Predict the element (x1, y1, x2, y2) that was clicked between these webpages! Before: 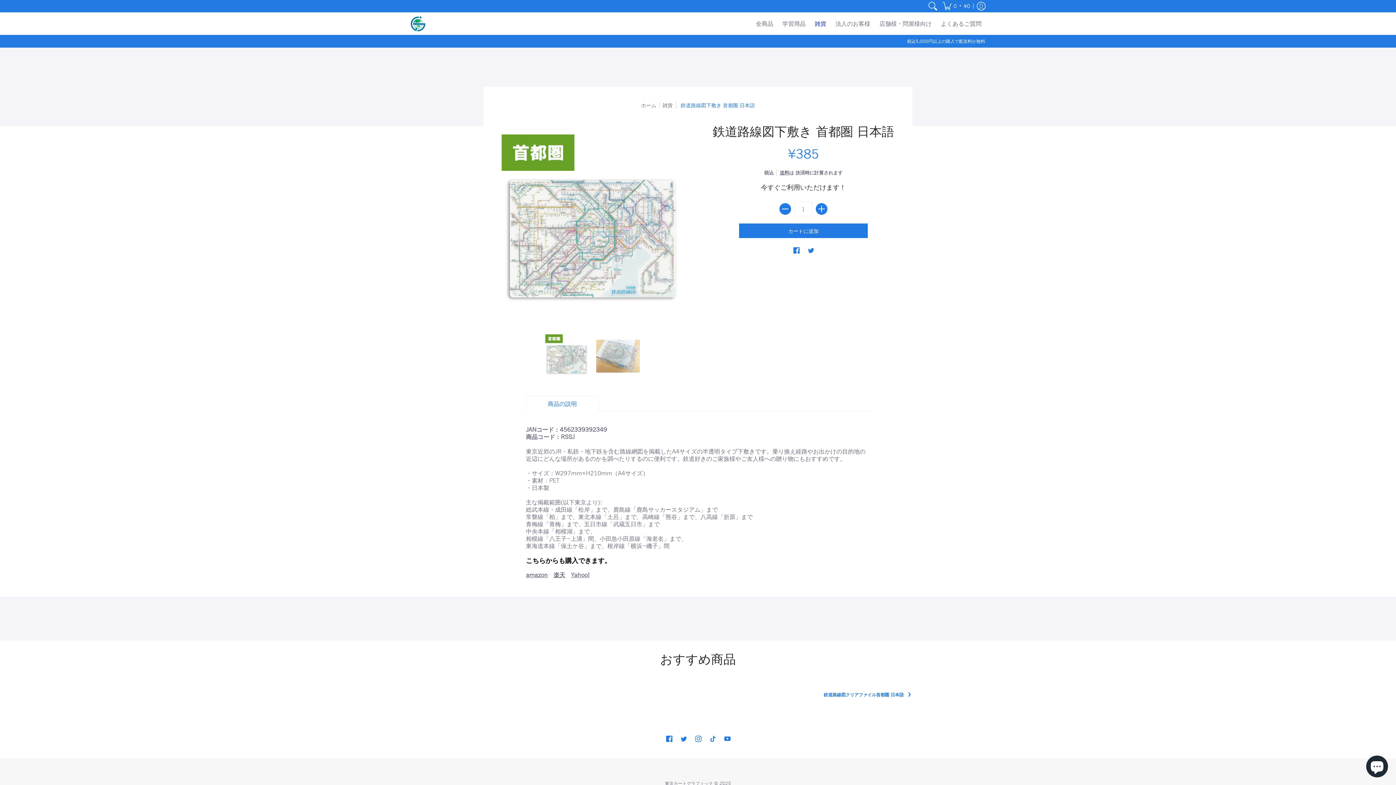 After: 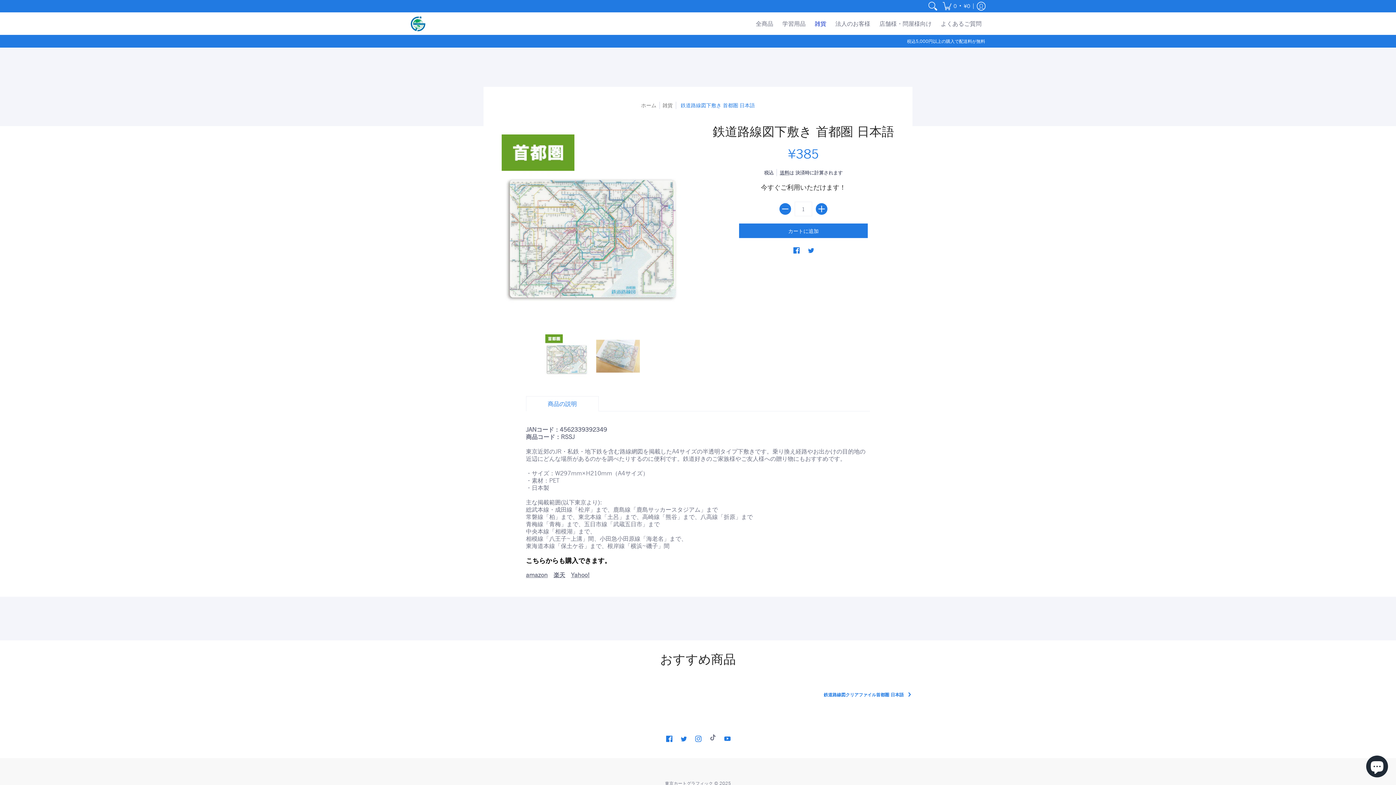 Action: bbox: (709, 732, 716, 740) label: Tiktok